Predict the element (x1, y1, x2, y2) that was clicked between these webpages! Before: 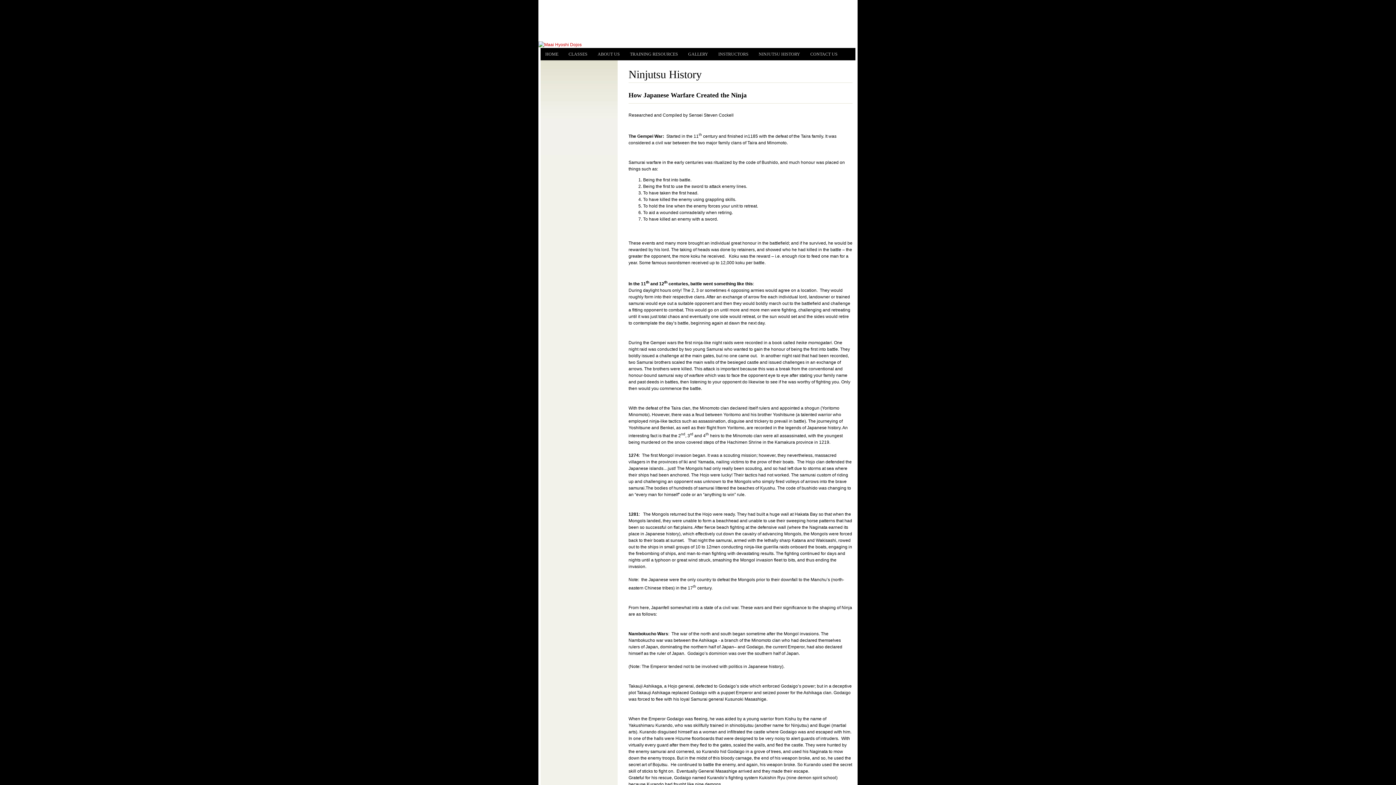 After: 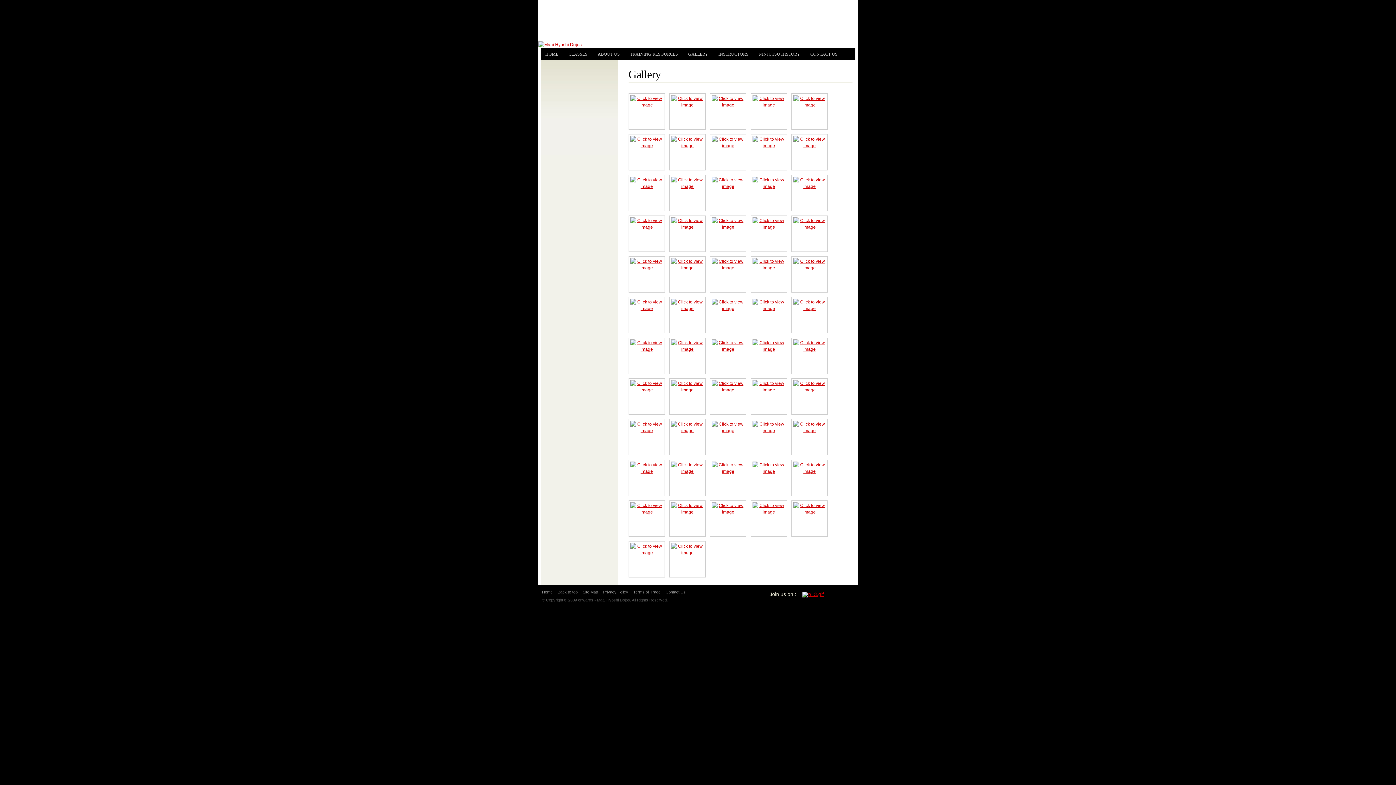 Action: bbox: (683, 48, 710, 60) label: GALLERY